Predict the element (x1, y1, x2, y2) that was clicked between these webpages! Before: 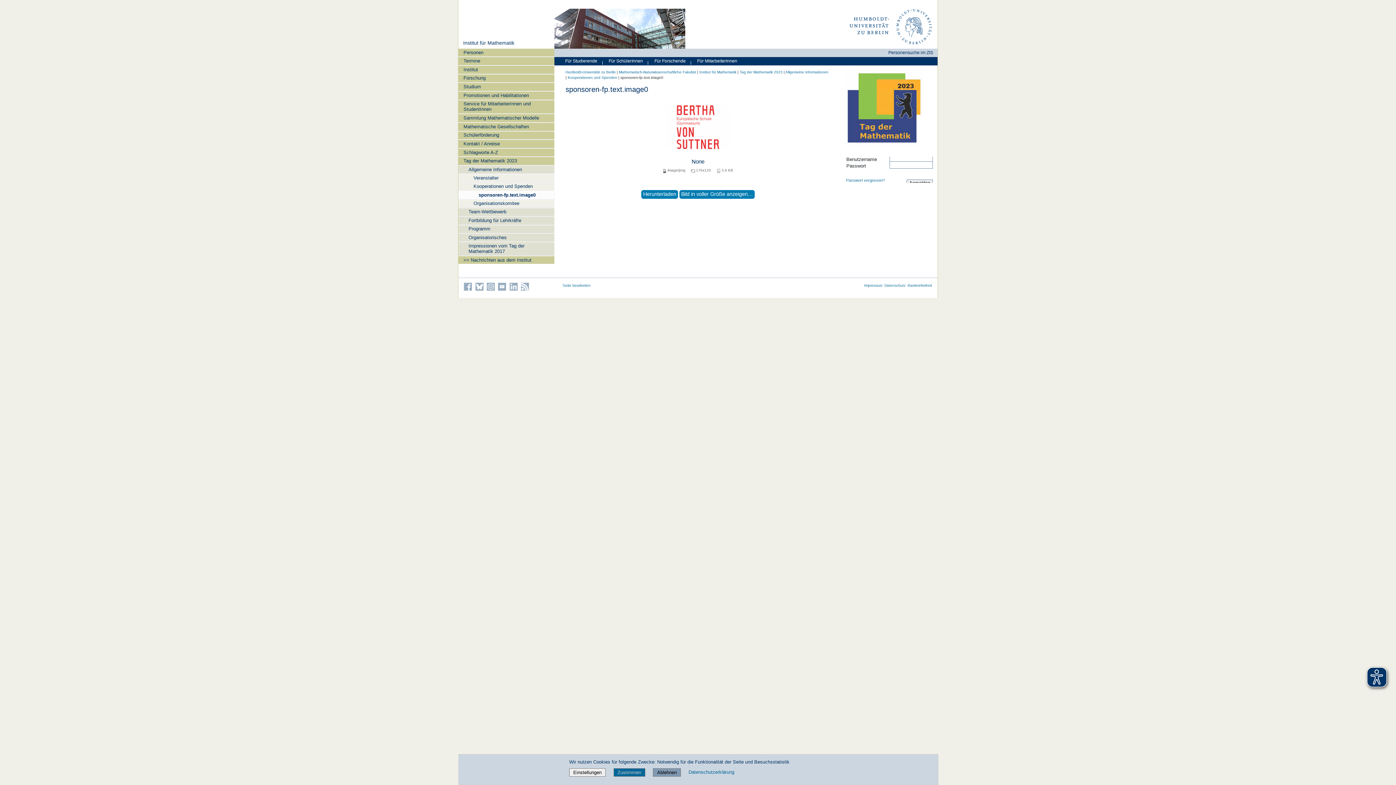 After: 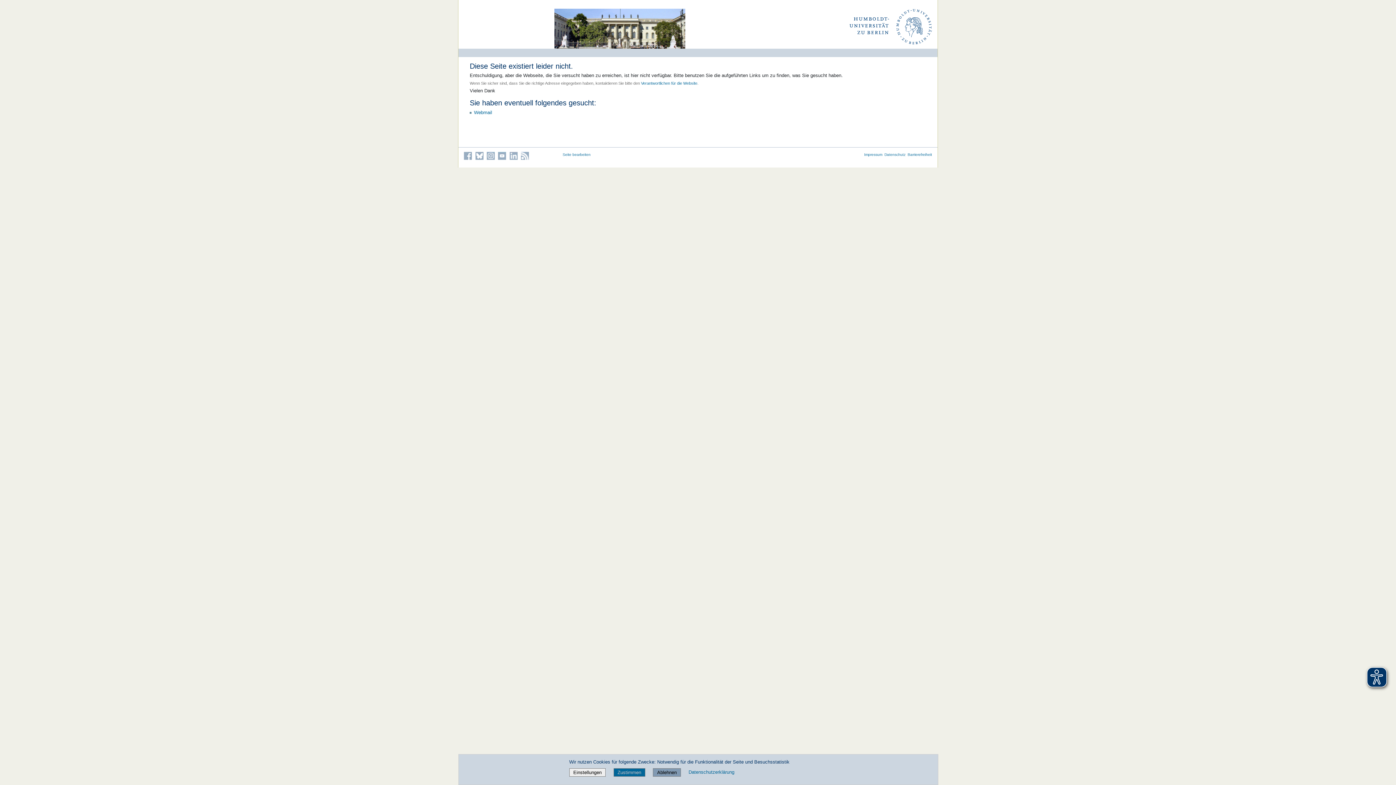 Action: bbox: (841, 178, 885, 182) label: Passwort vergessen?